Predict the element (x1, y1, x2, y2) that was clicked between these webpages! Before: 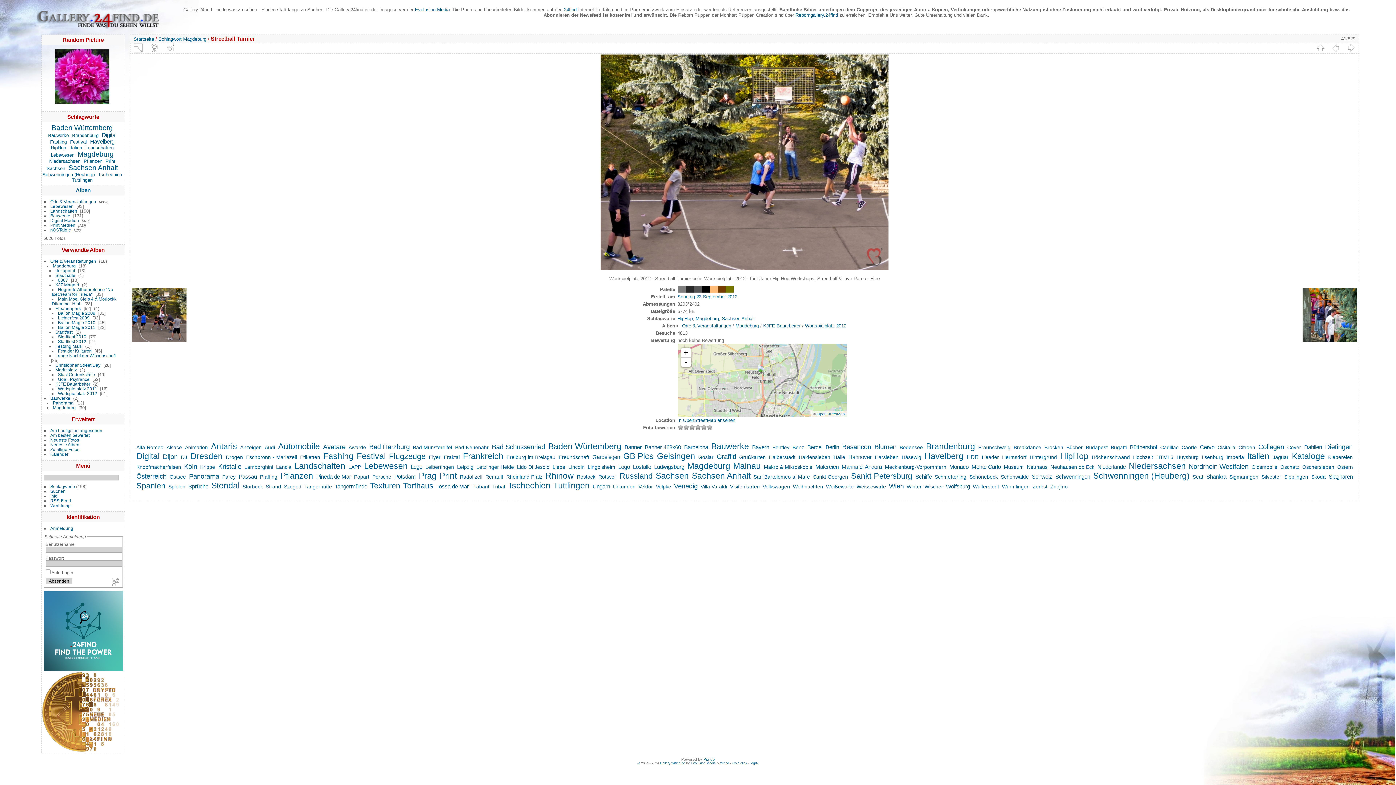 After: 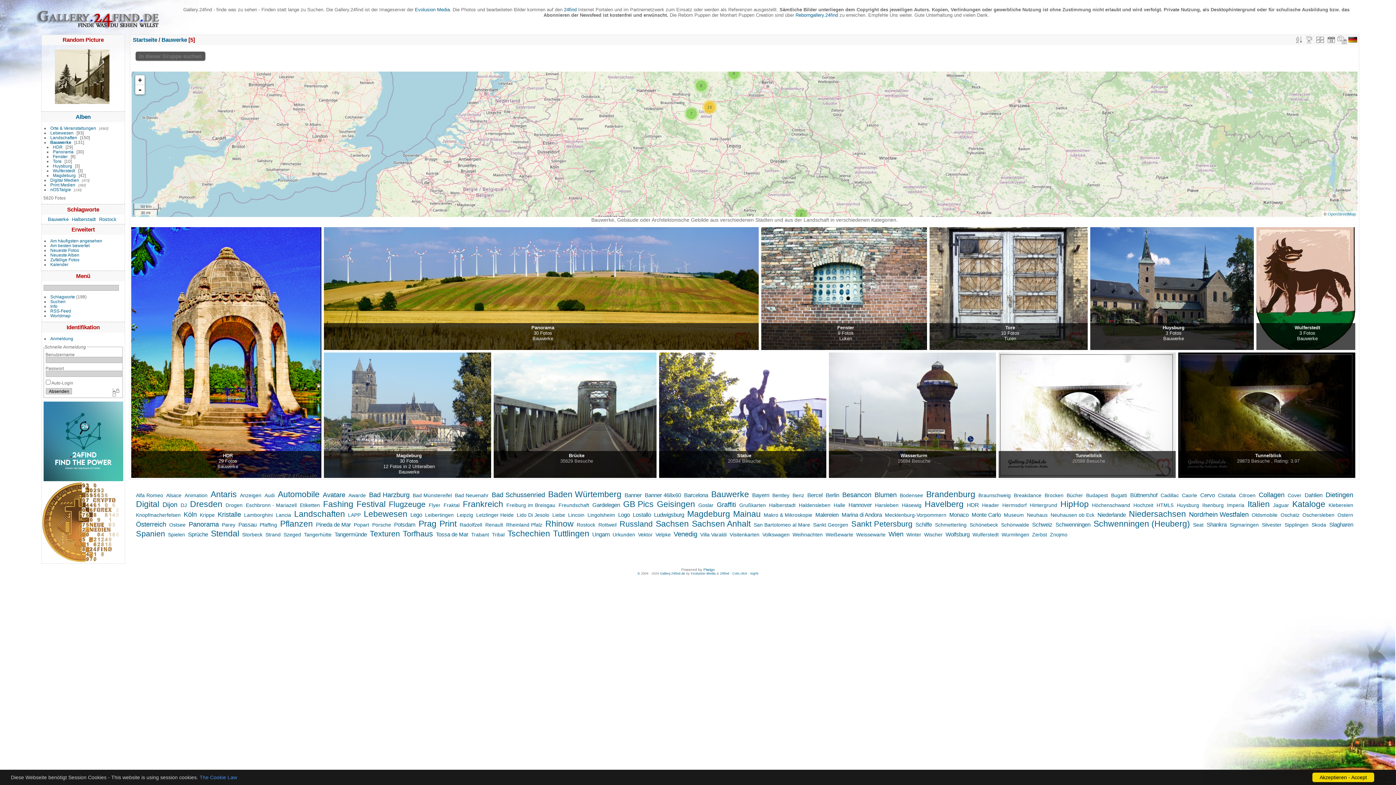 Action: bbox: (50, 213, 70, 218) label: Bauwerke